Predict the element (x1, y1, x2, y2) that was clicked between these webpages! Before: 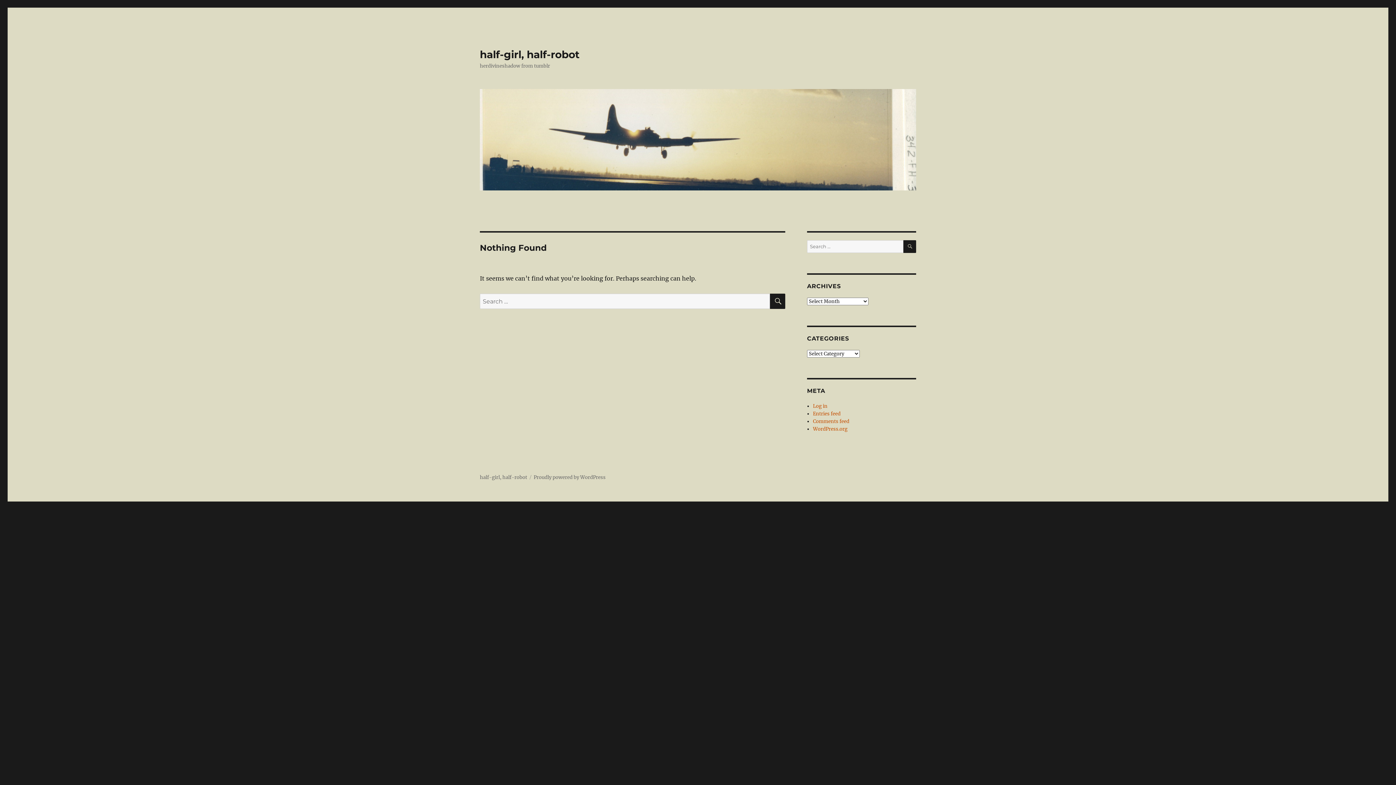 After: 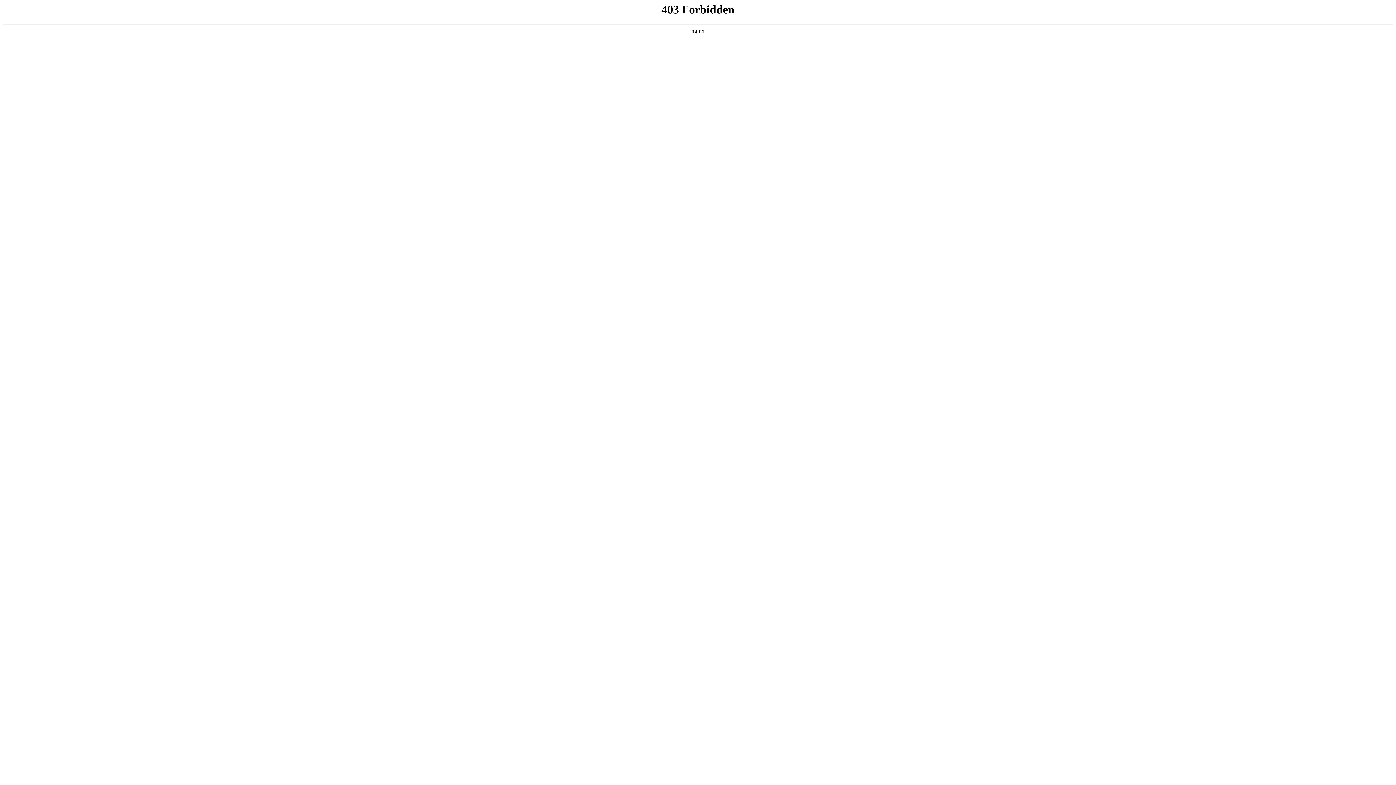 Action: bbox: (813, 426, 847, 432) label: WordPress.org